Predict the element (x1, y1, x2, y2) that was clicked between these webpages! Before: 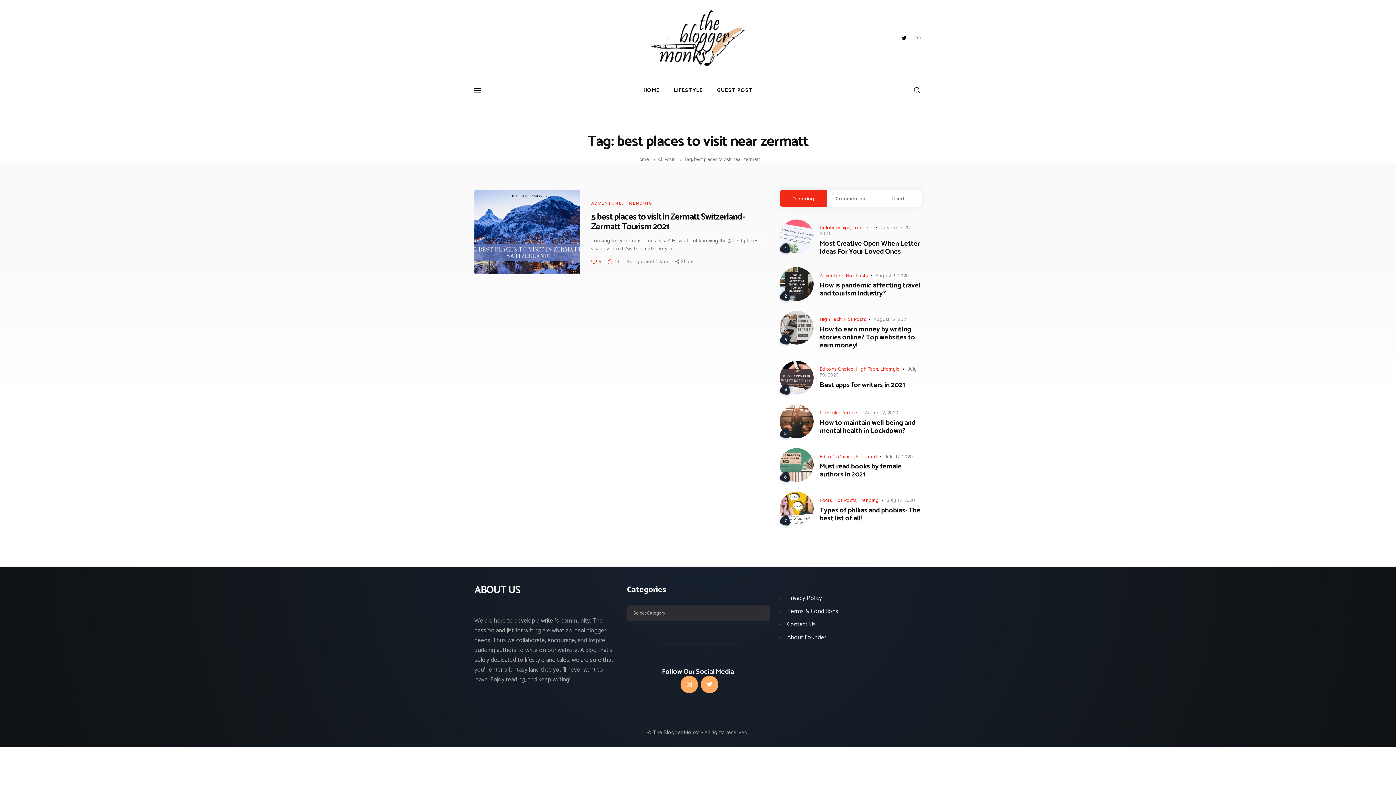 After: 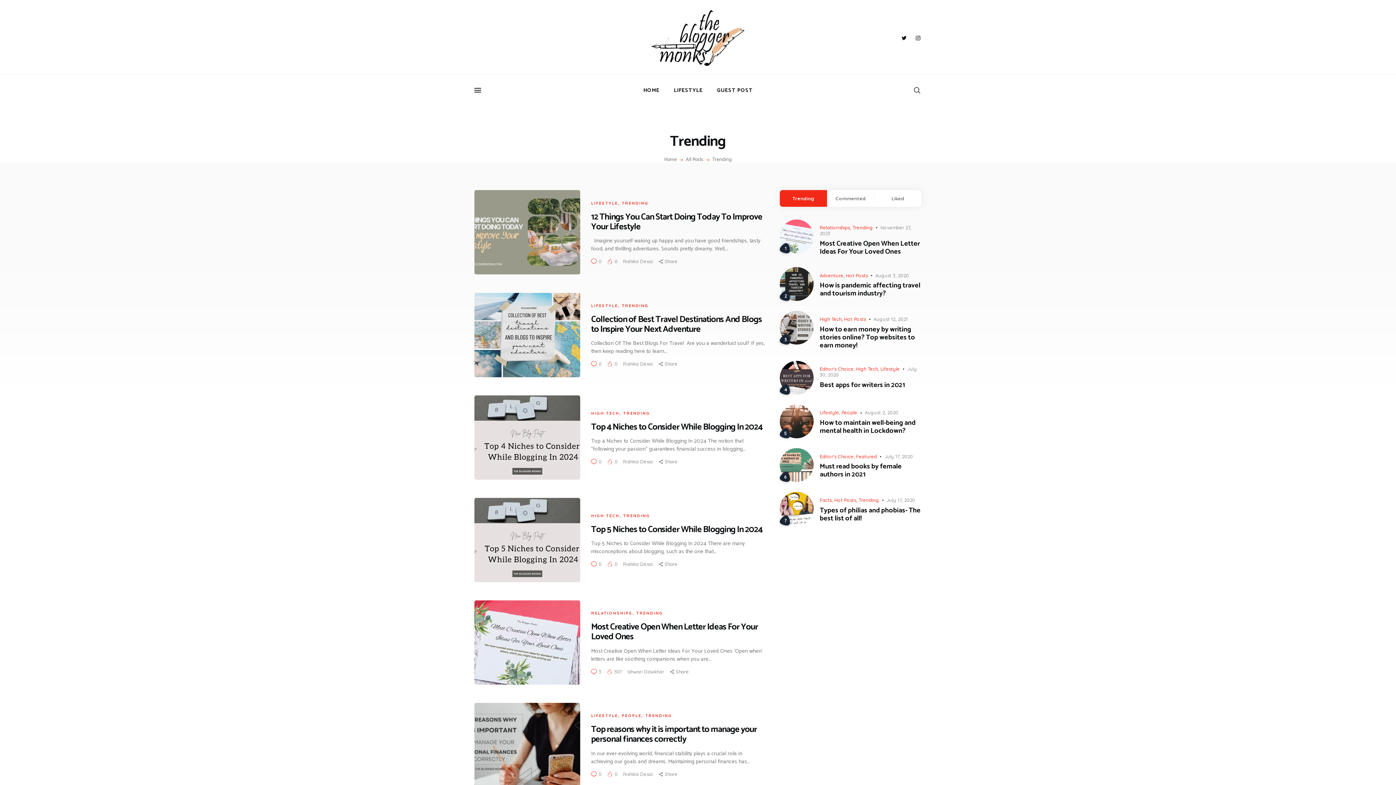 Action: label: Trending bbox: (858, 497, 879, 503)